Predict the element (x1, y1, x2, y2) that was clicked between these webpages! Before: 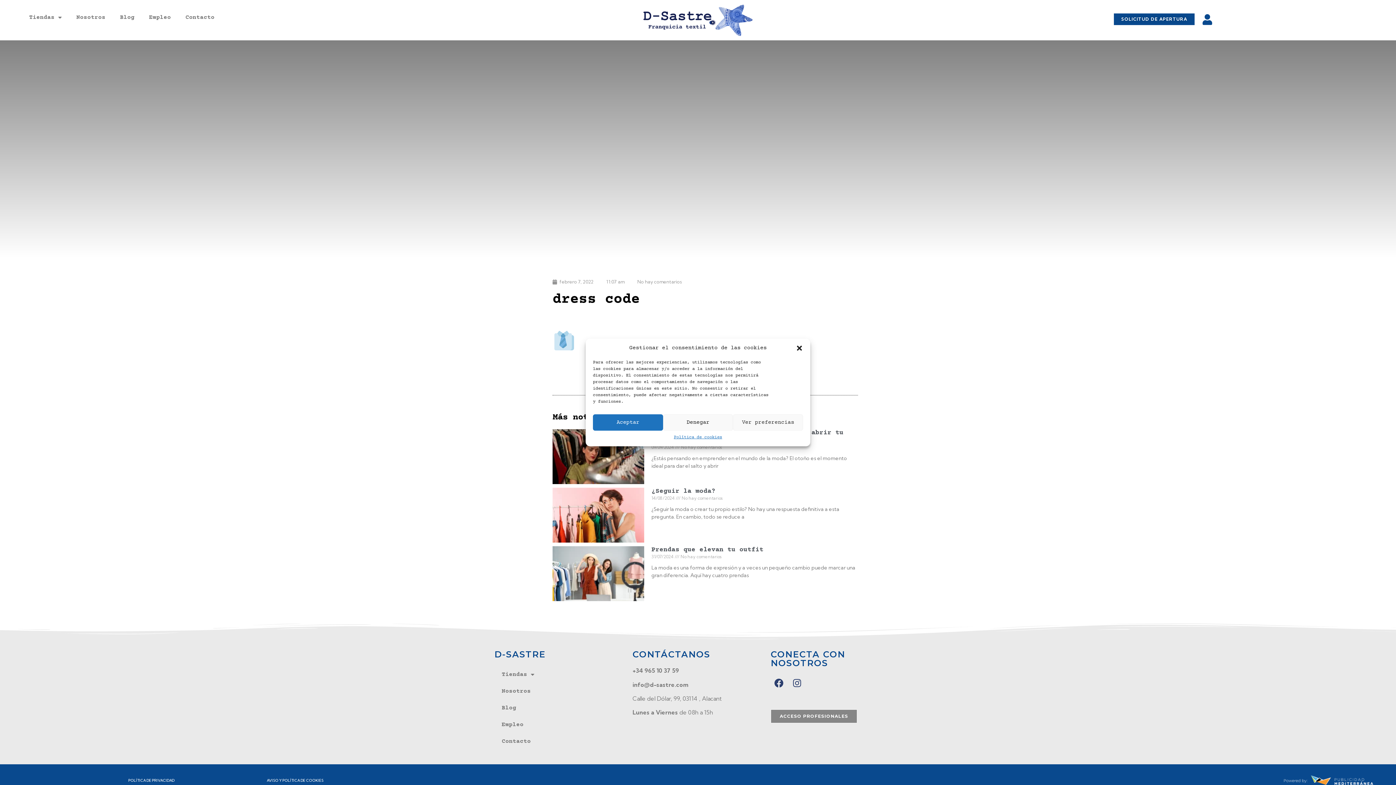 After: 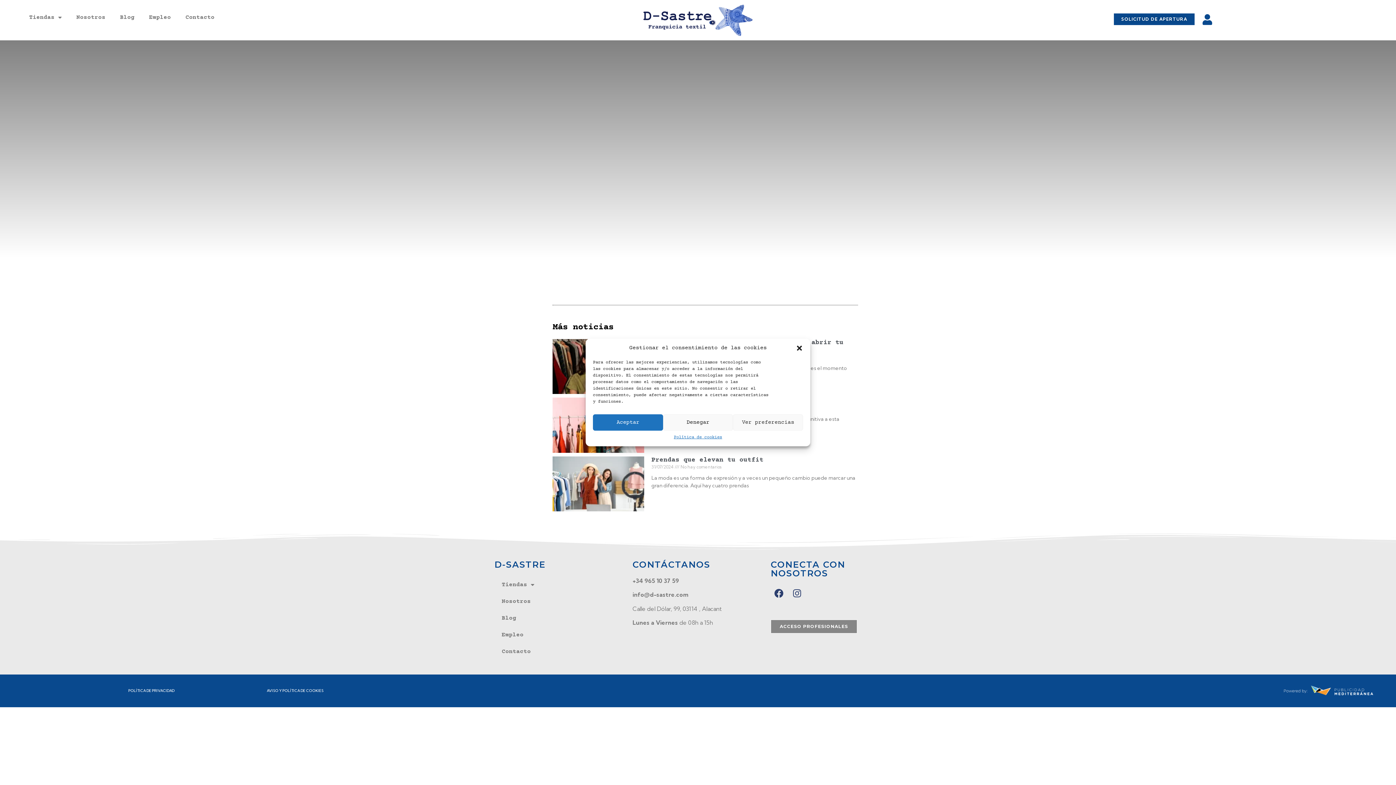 Action: label: febrero 7, 2022 bbox: (552, 278, 593, 285)